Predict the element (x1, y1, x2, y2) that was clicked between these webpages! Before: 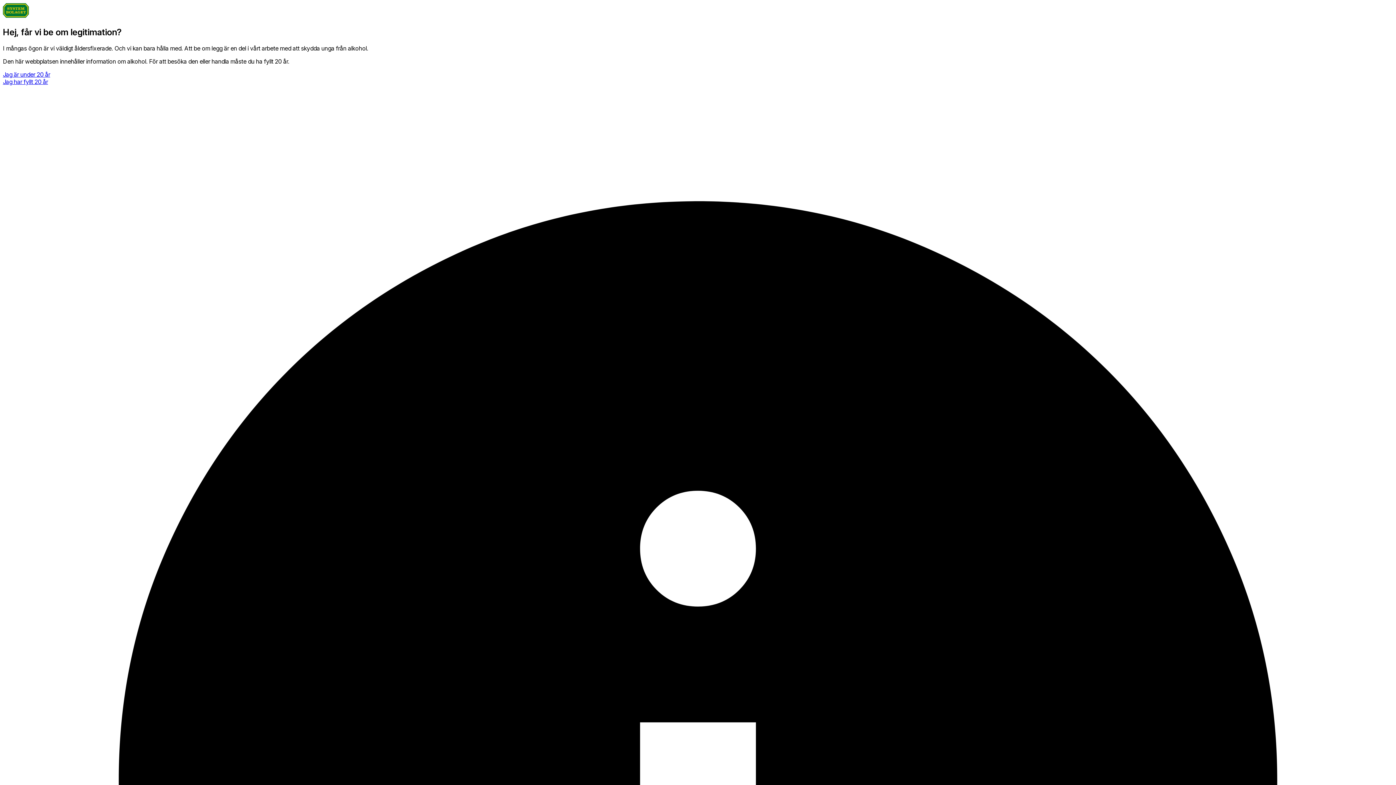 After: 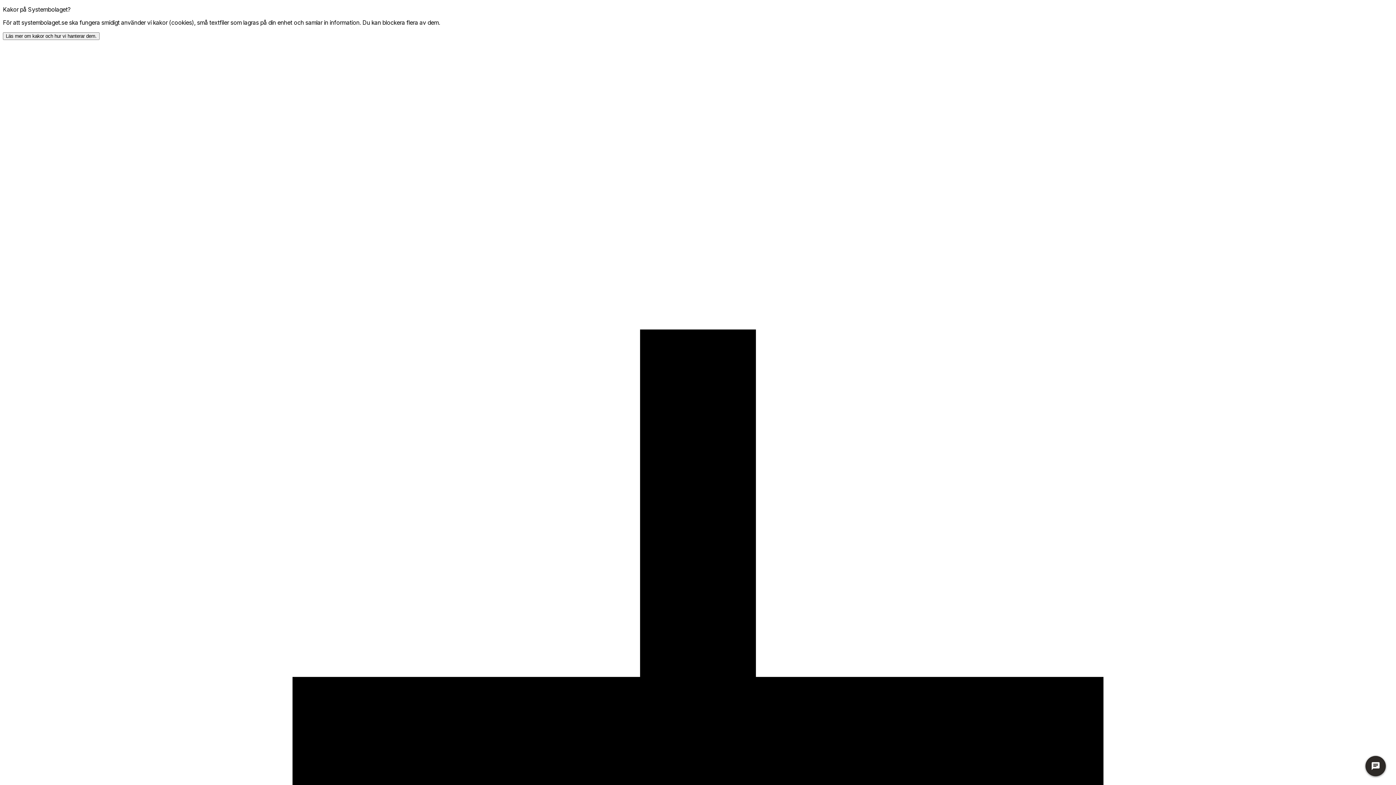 Action: bbox: (2, 70, 50, 78) label: Jag är under 20 år